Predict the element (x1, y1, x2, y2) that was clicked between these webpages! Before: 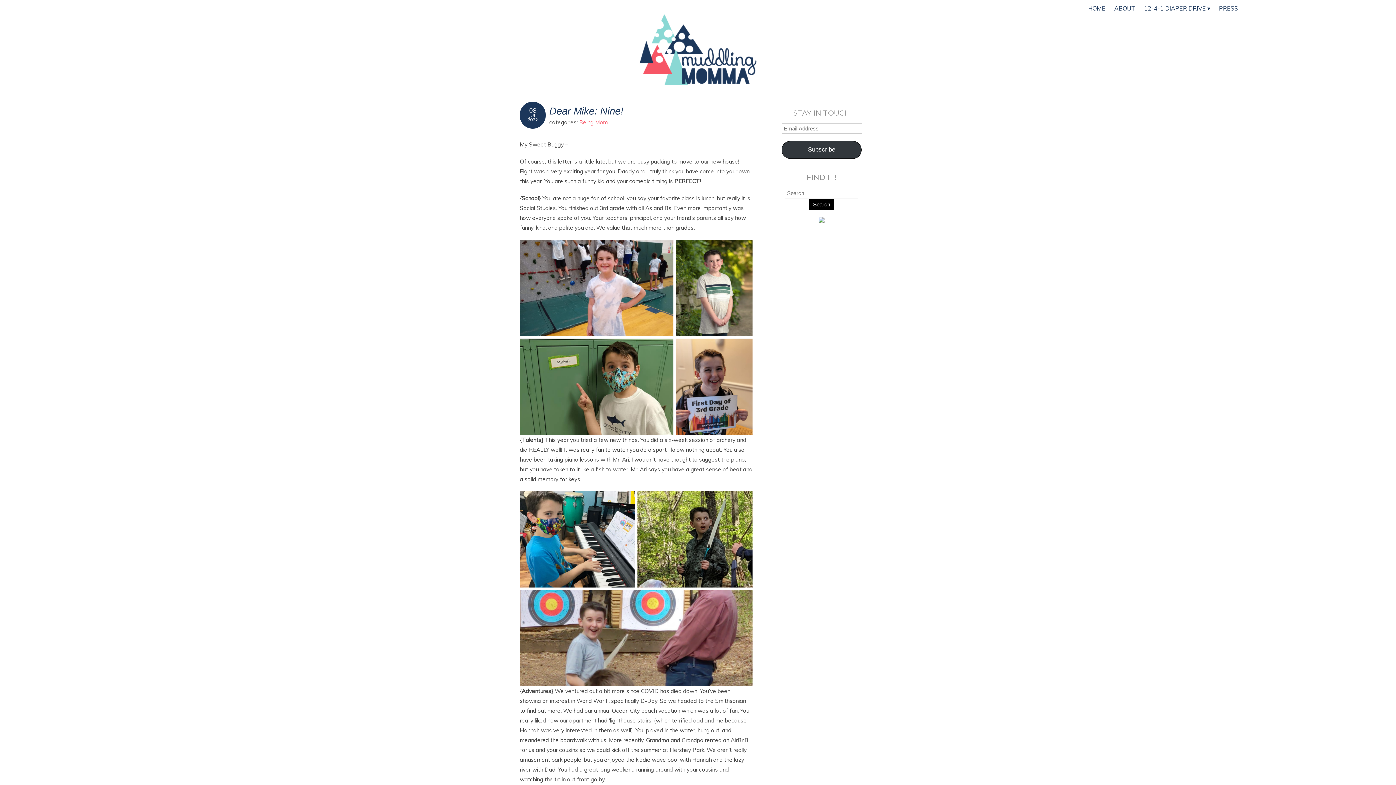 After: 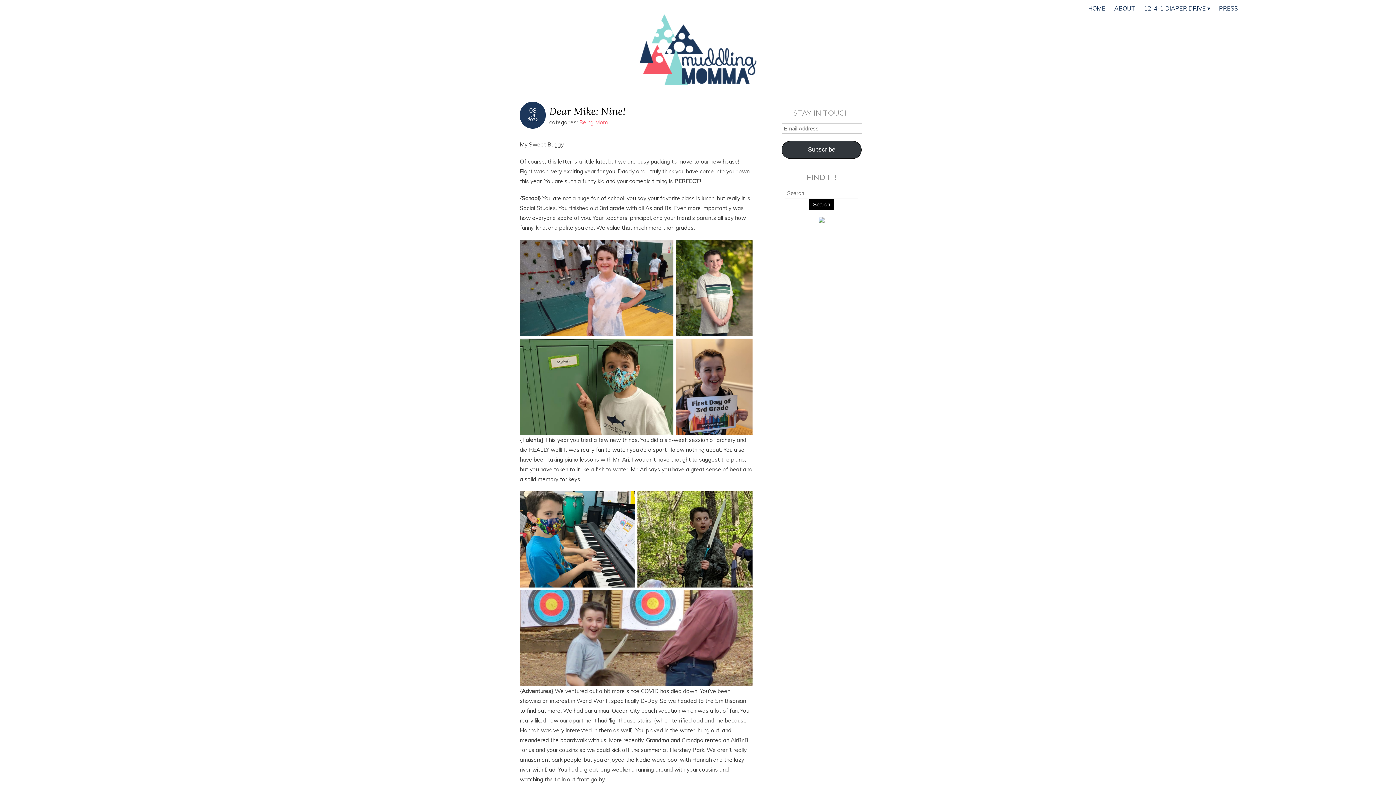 Action: label: 08 bbox: (529, 106, 536, 114)